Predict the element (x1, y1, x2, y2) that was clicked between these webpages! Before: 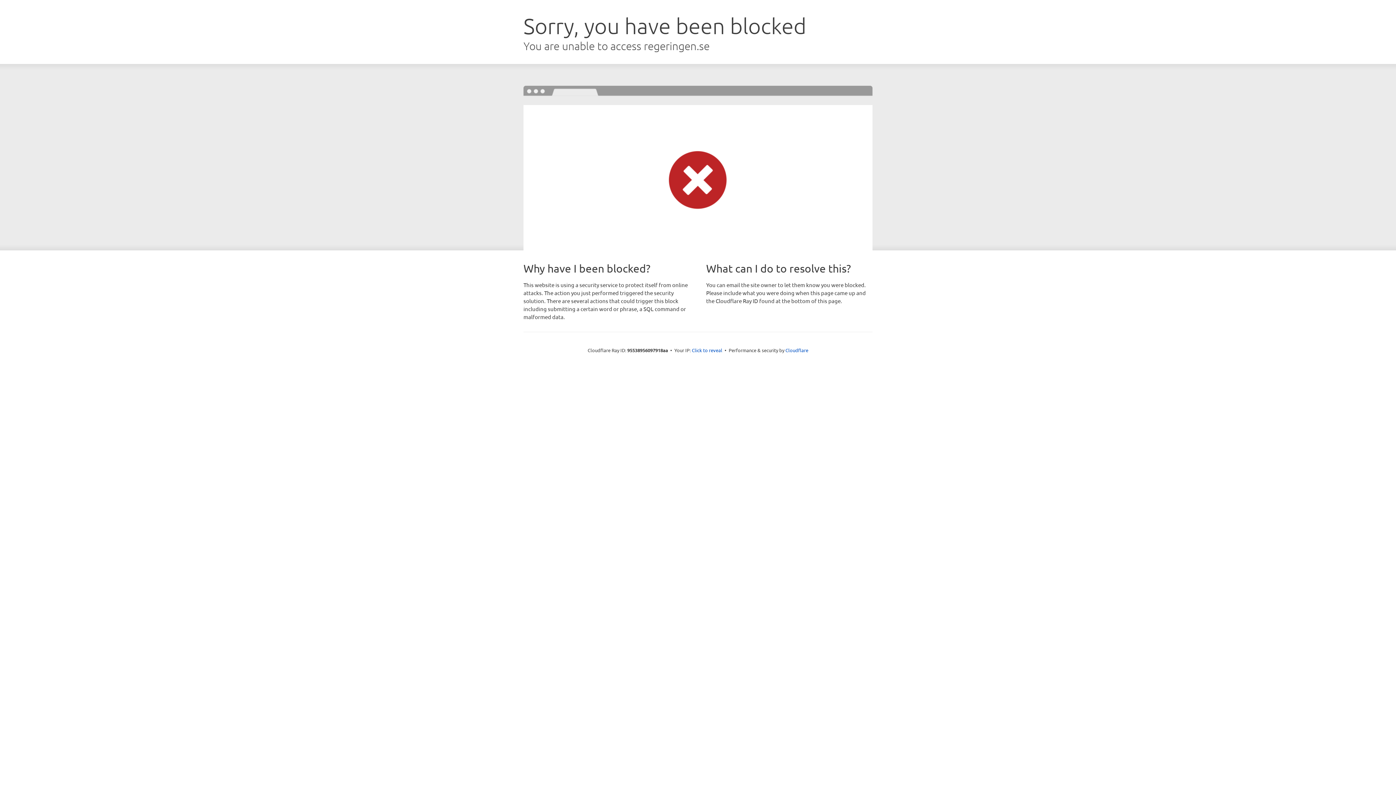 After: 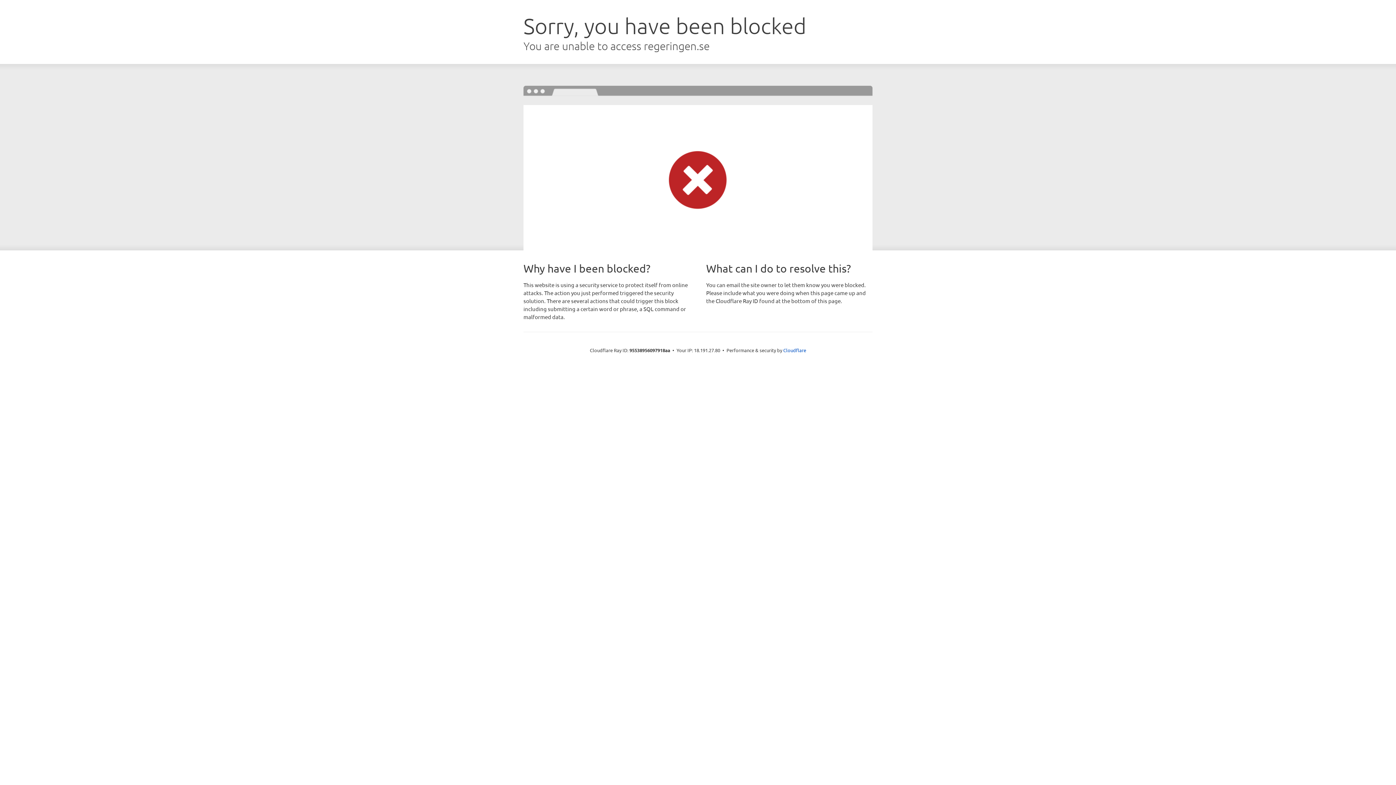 Action: bbox: (692, 346, 722, 353) label: Click to reveal